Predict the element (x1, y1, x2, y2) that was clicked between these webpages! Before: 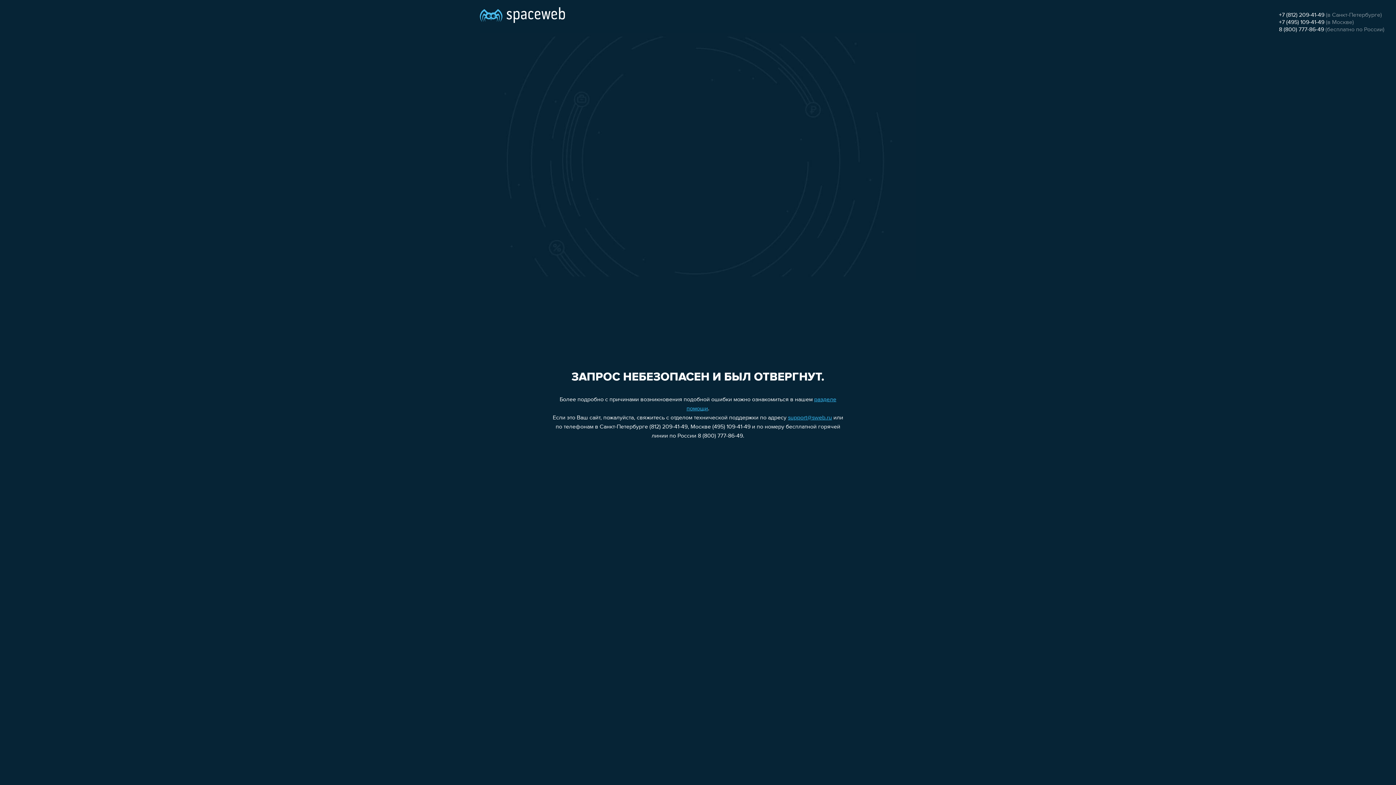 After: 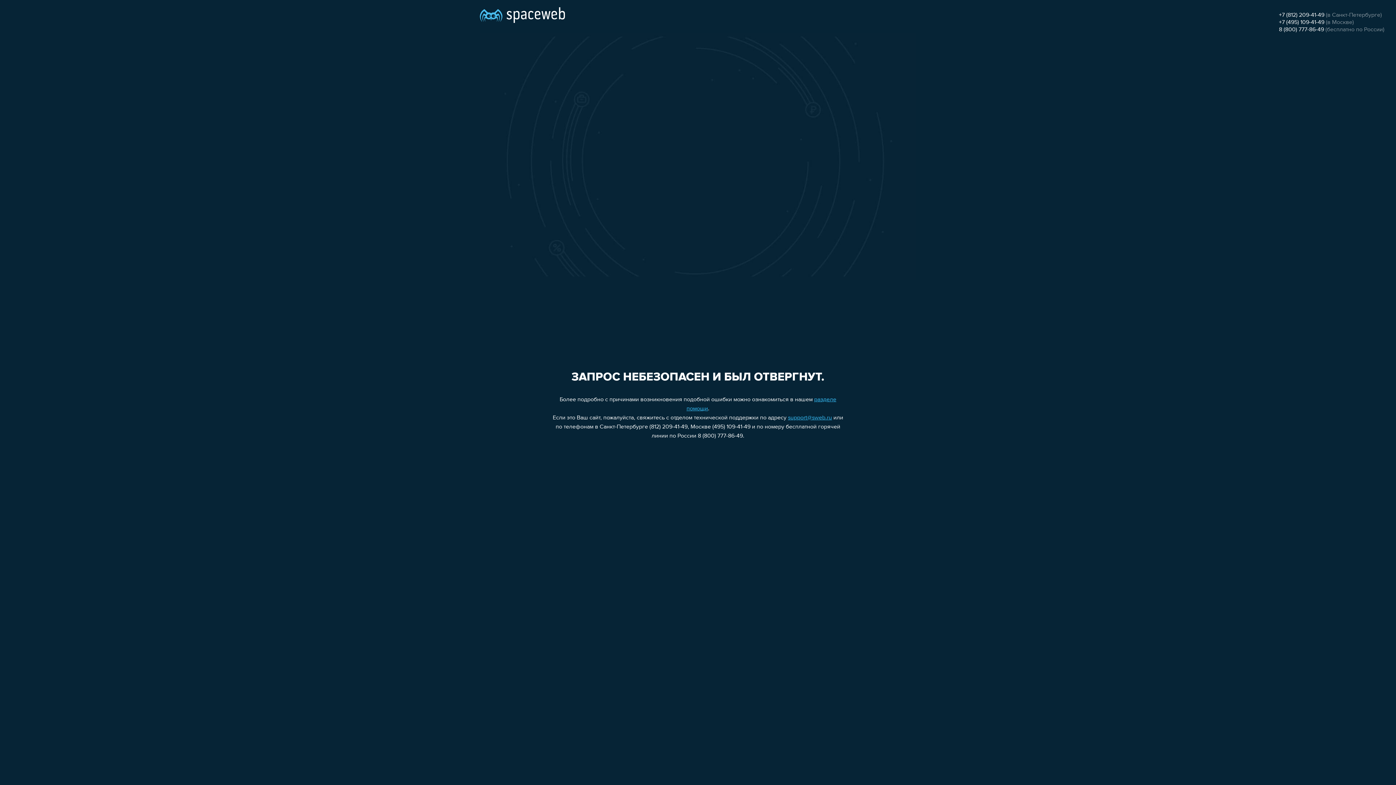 Action: bbox: (1279, 19, 1324, 25) label: +7 (495) 109-41-49